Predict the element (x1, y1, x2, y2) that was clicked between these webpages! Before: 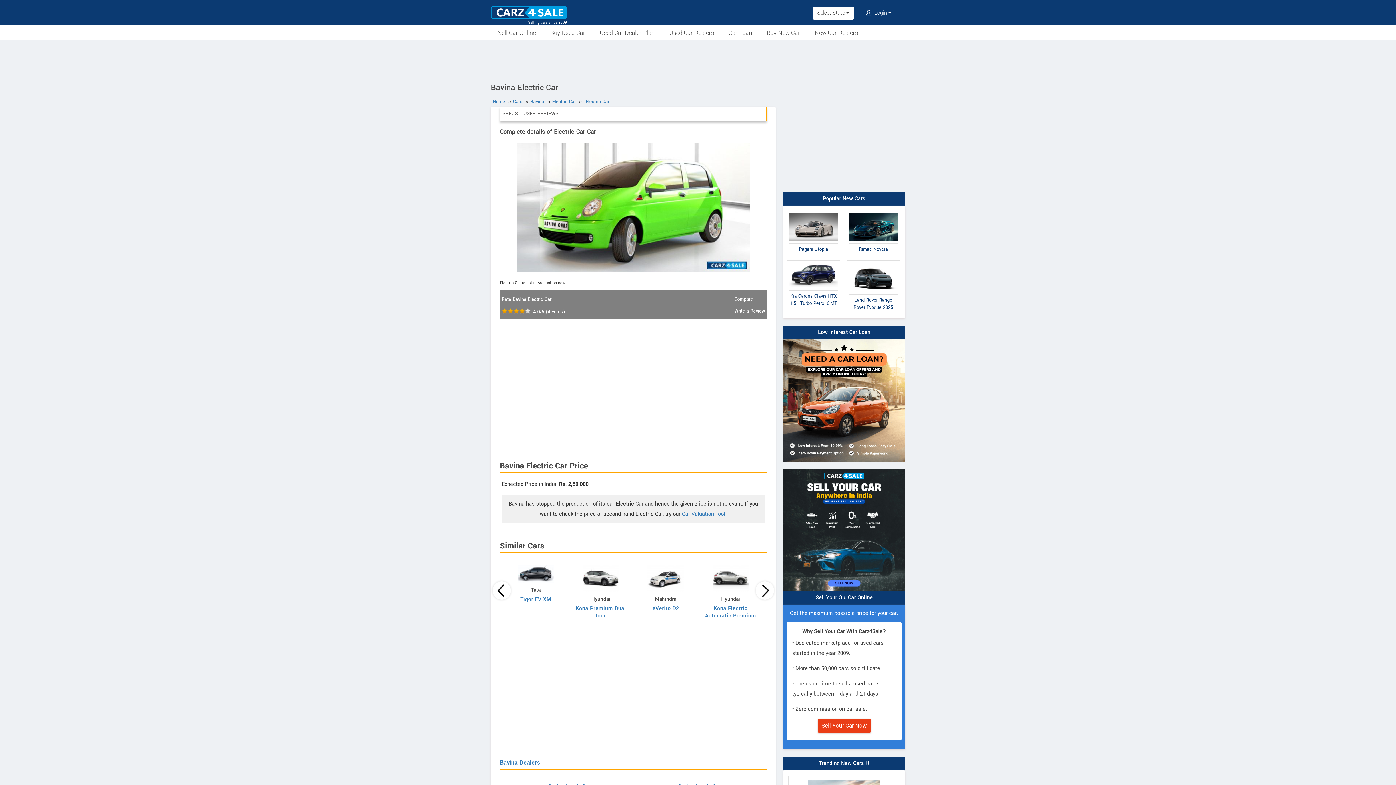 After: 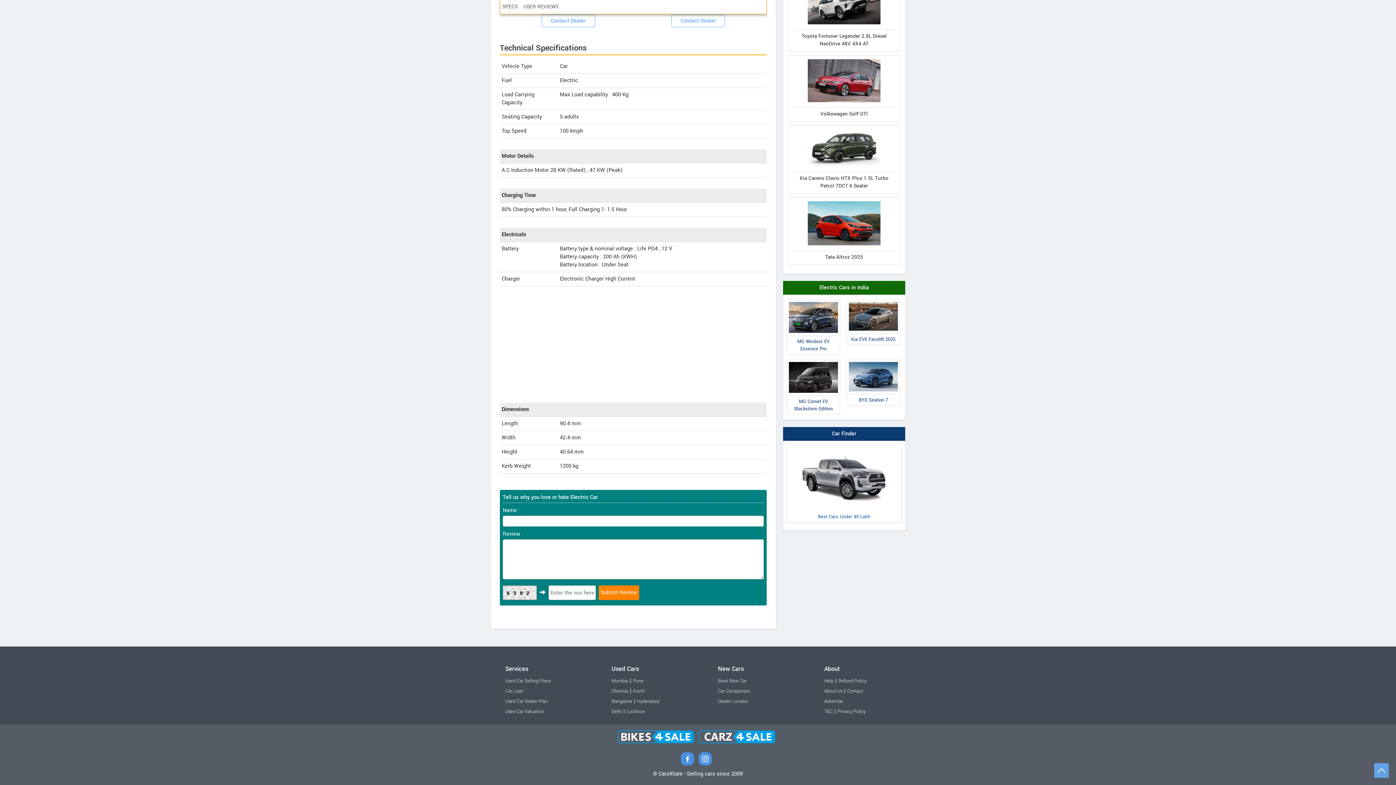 Action: bbox: (734, 306, 765, 316) label: Write a Review